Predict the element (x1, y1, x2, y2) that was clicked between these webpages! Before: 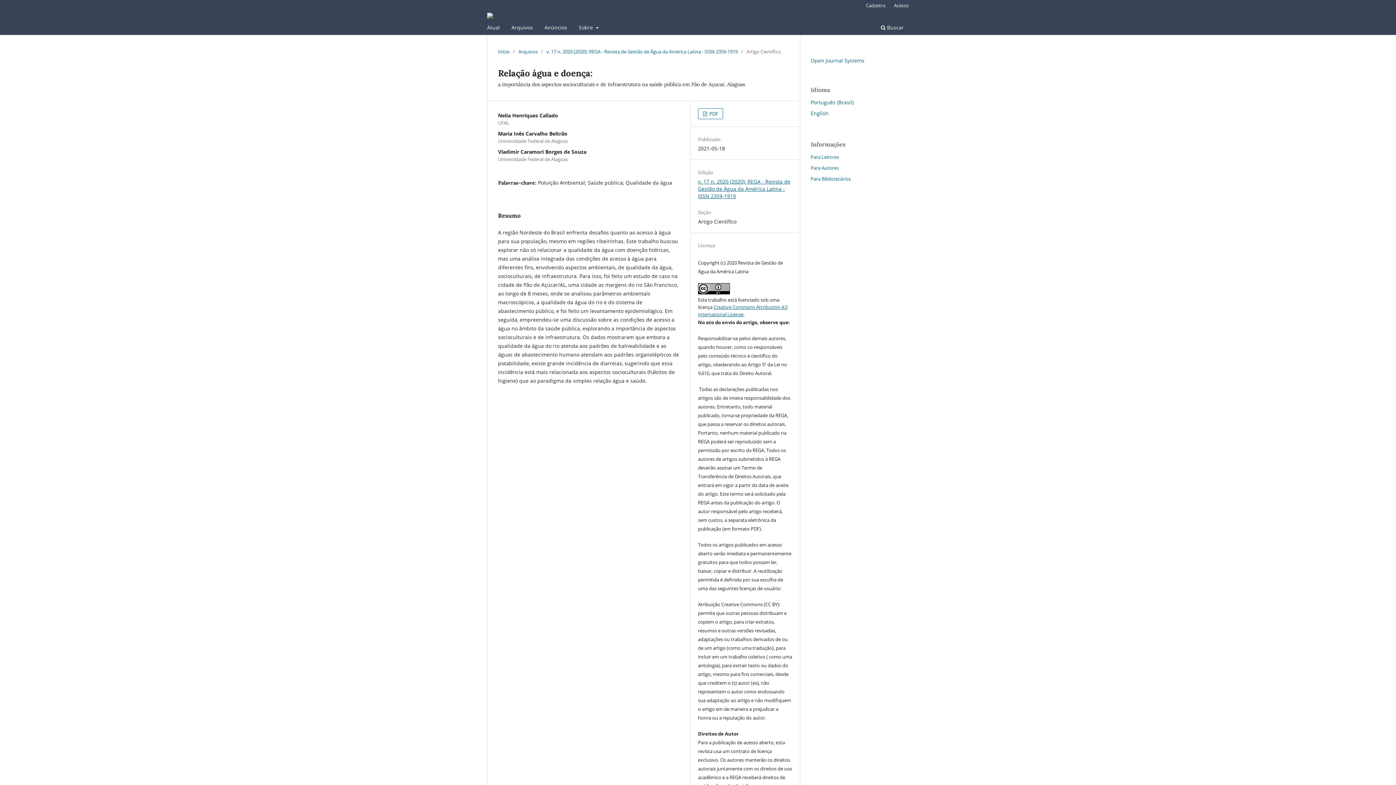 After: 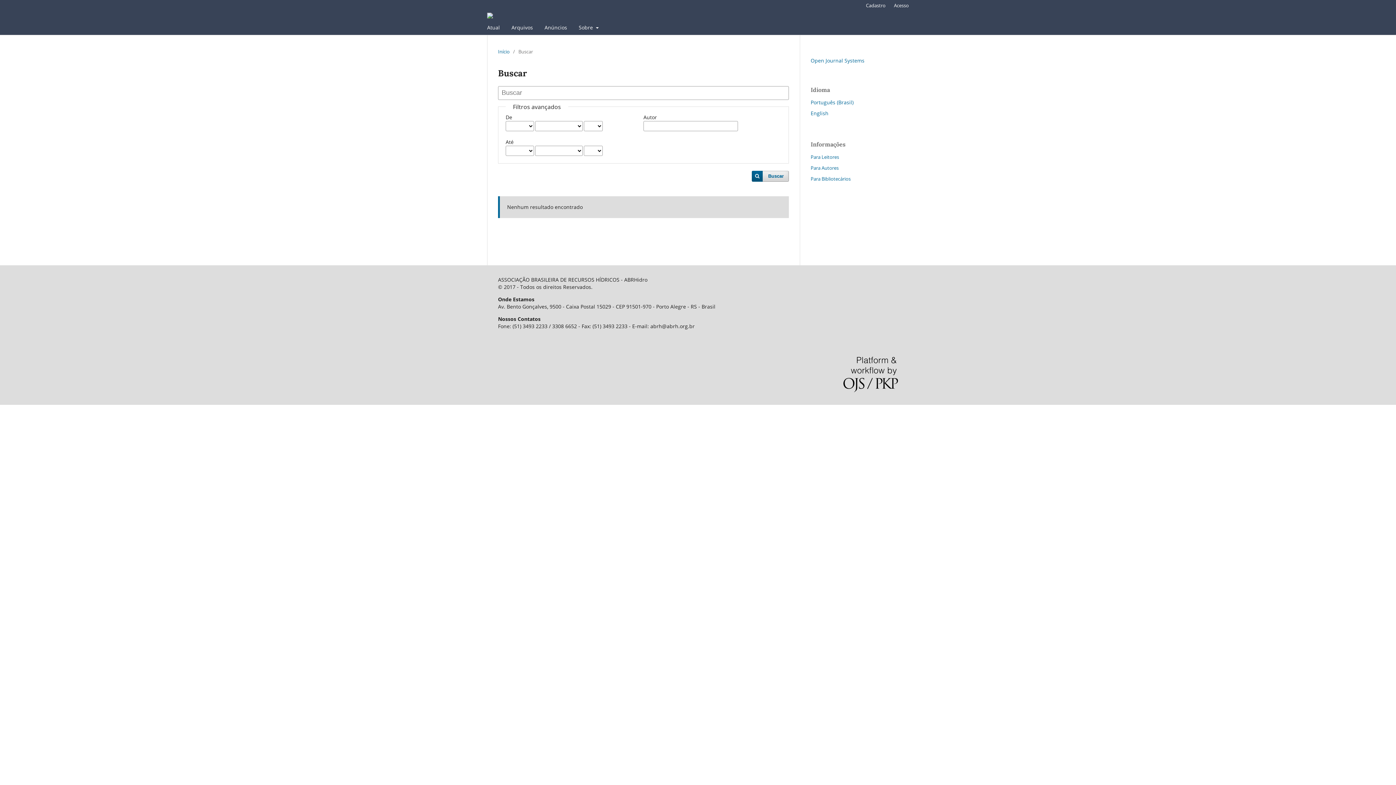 Action: label:  Buscar bbox: (878, 22, 906, 34)